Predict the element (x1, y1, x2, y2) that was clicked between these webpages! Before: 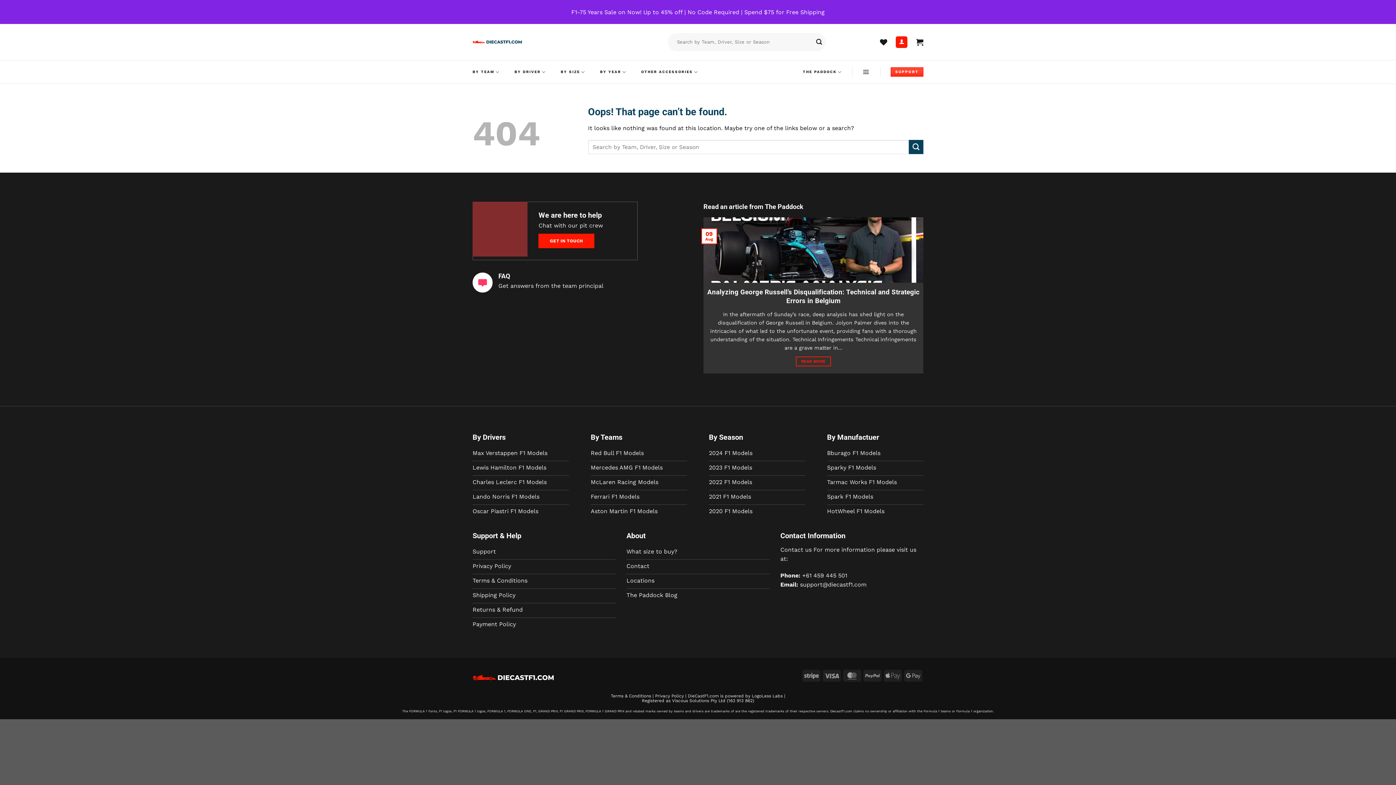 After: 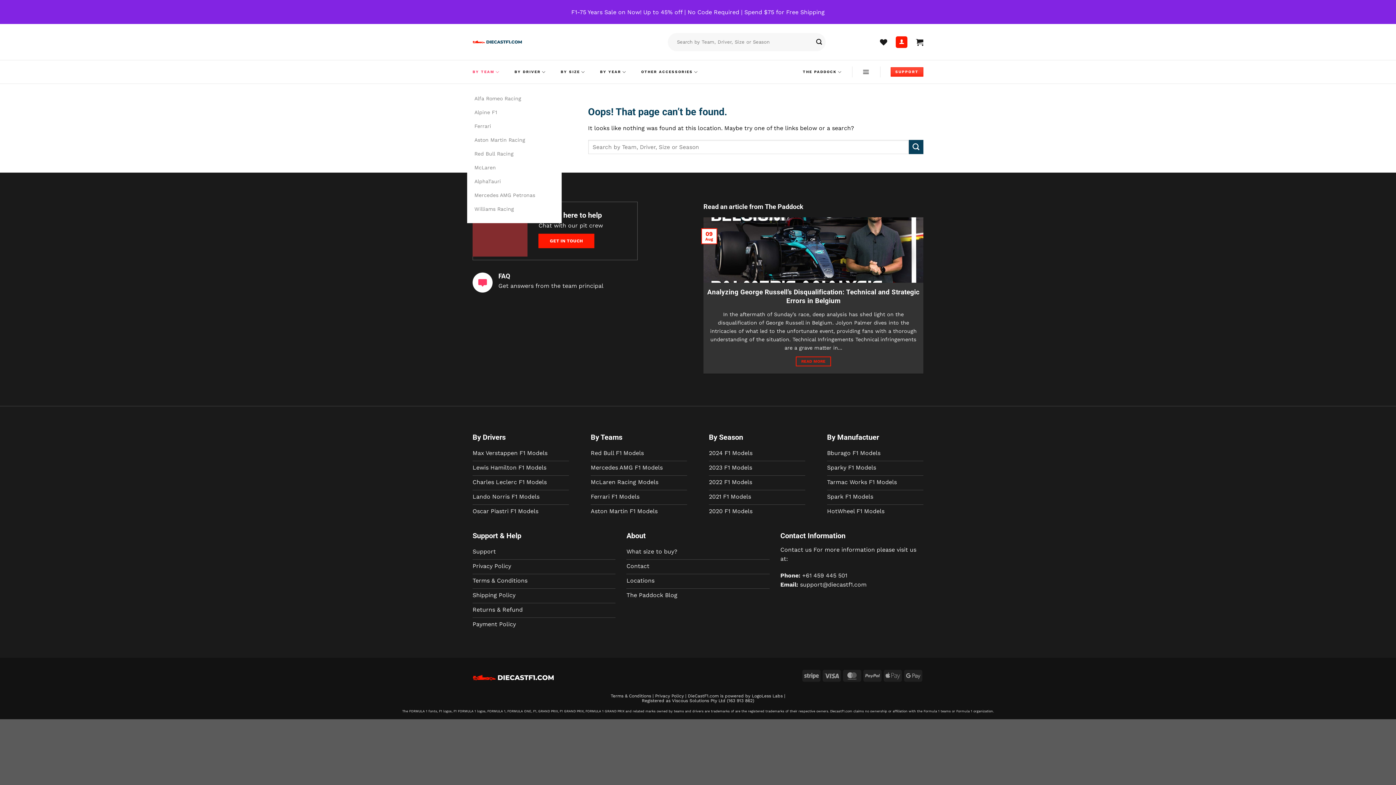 Action: bbox: (472, 62, 500, 81) label: BY TEAM